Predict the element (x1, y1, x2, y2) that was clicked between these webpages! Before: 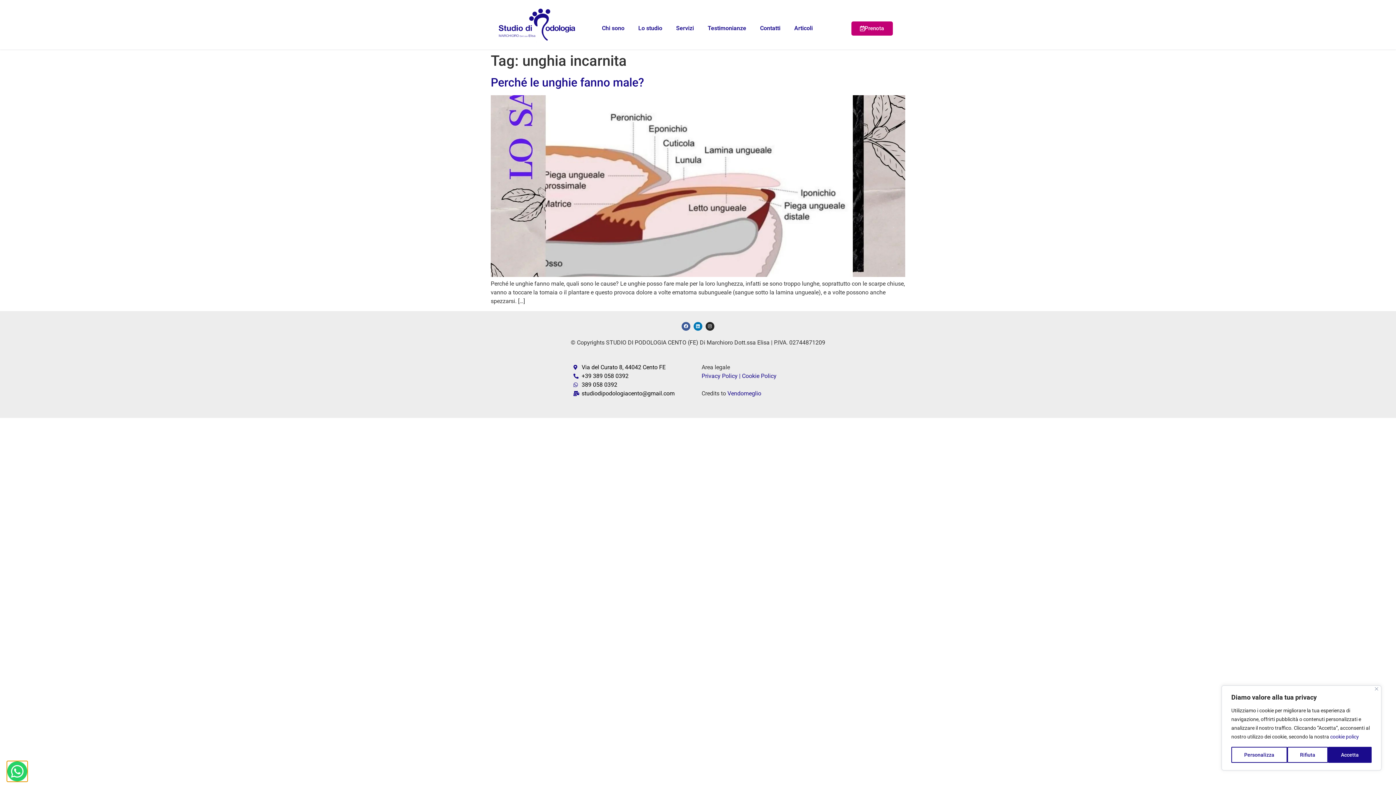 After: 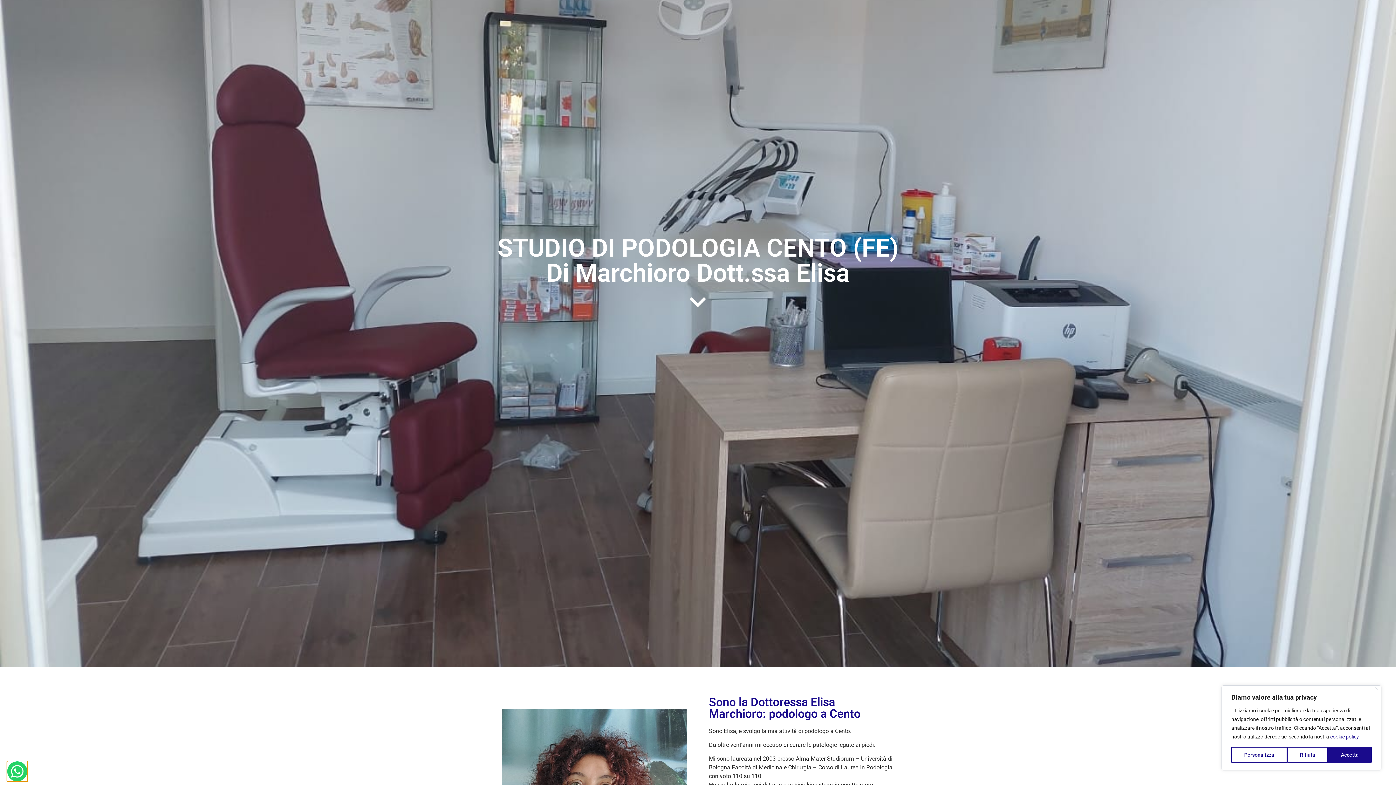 Action: label: Chi sono bbox: (595, 20, 631, 36)